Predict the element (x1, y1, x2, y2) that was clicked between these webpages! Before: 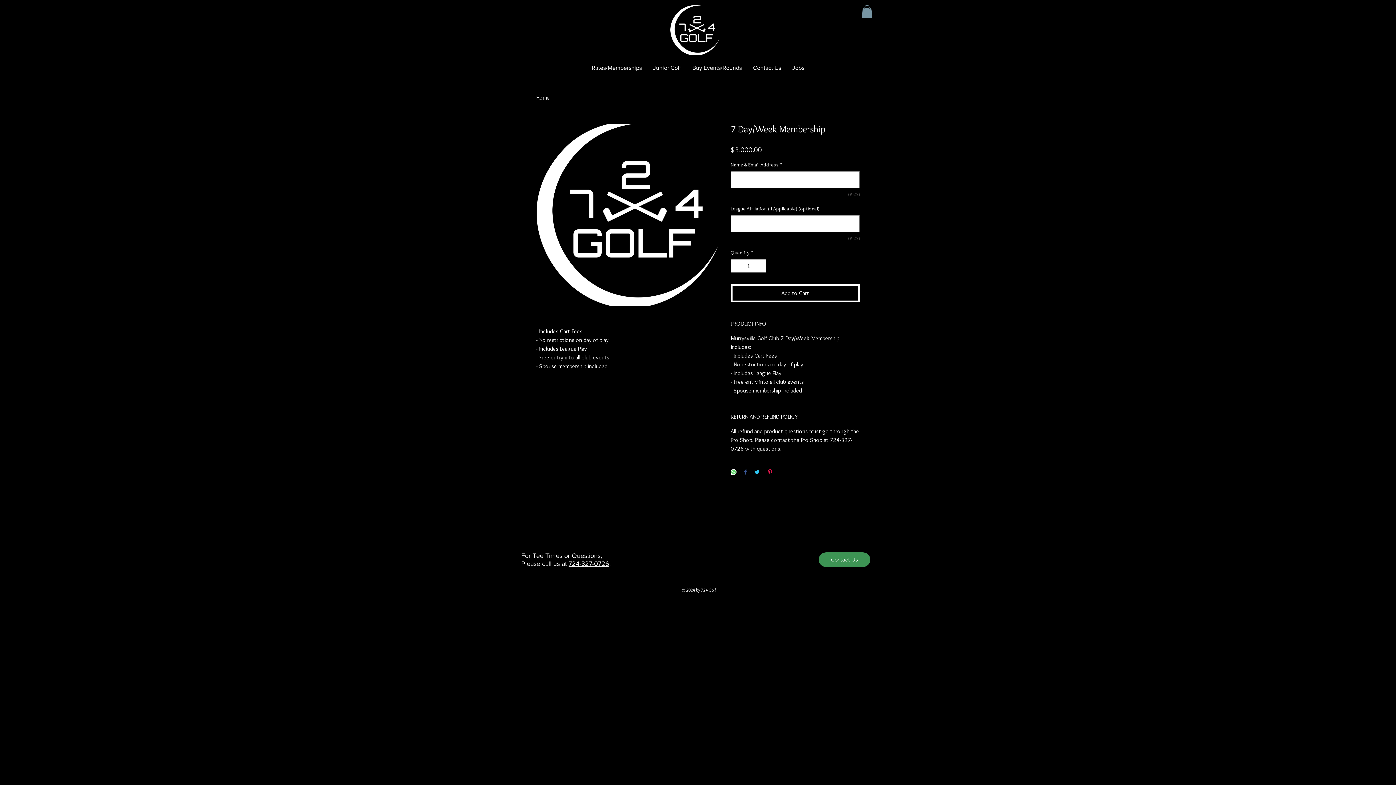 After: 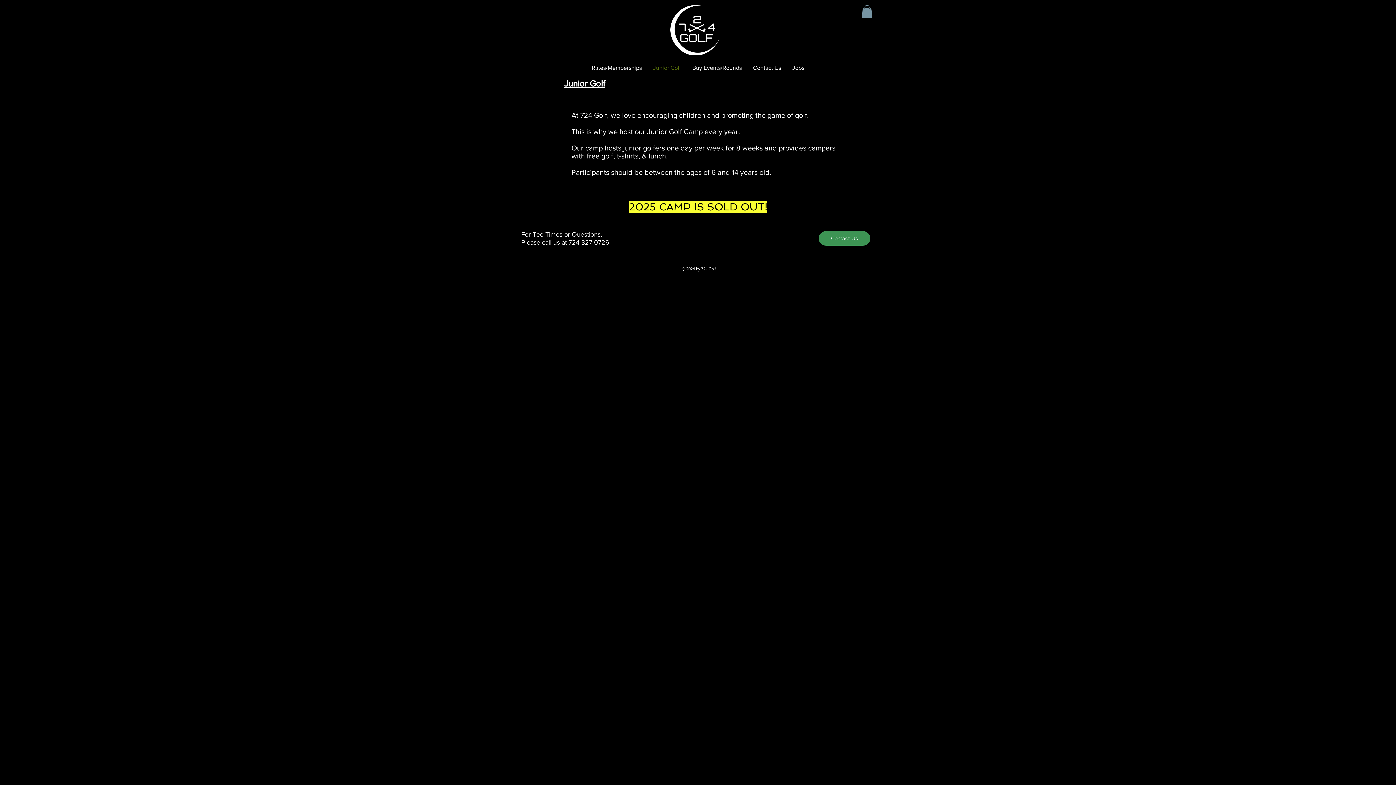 Action: bbox: (647, 62, 686, 73) label: Junior Golf